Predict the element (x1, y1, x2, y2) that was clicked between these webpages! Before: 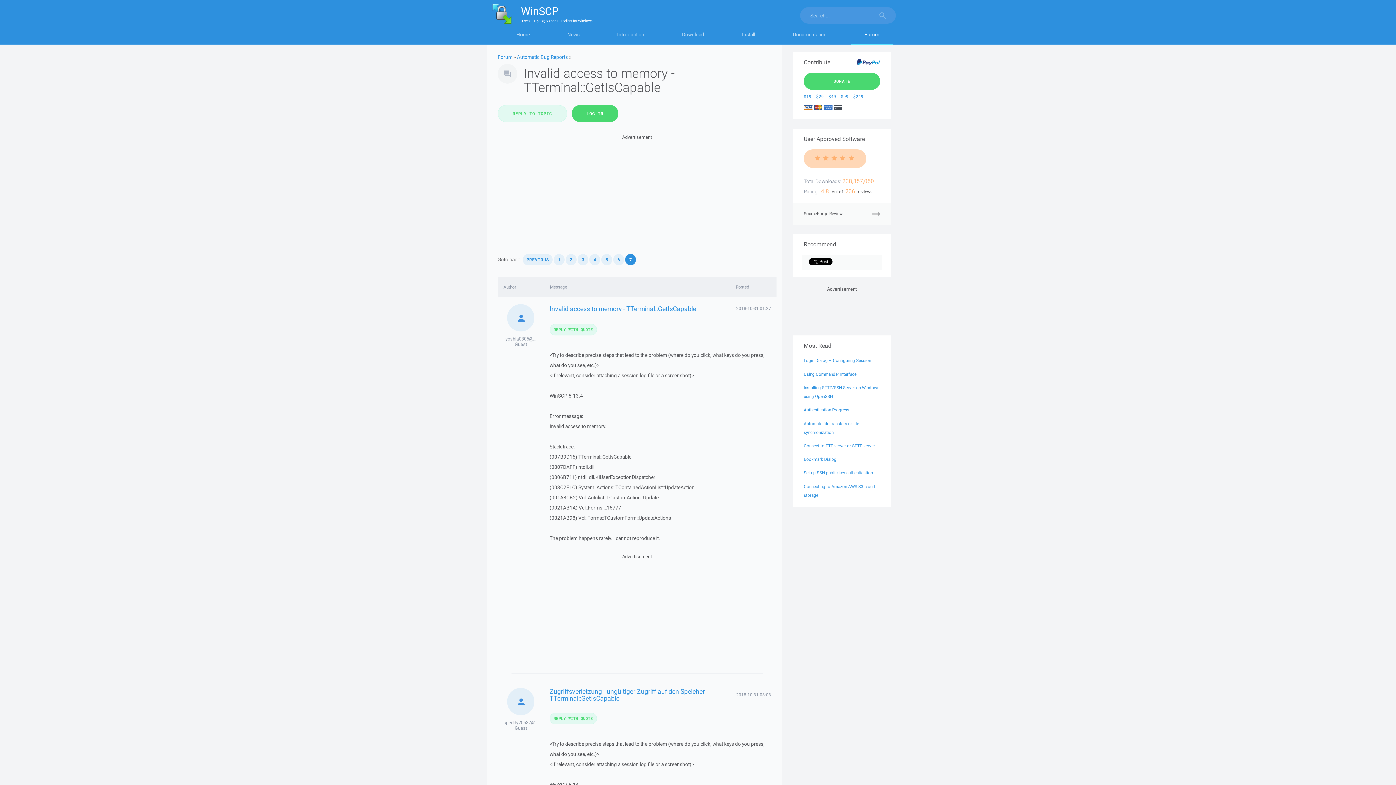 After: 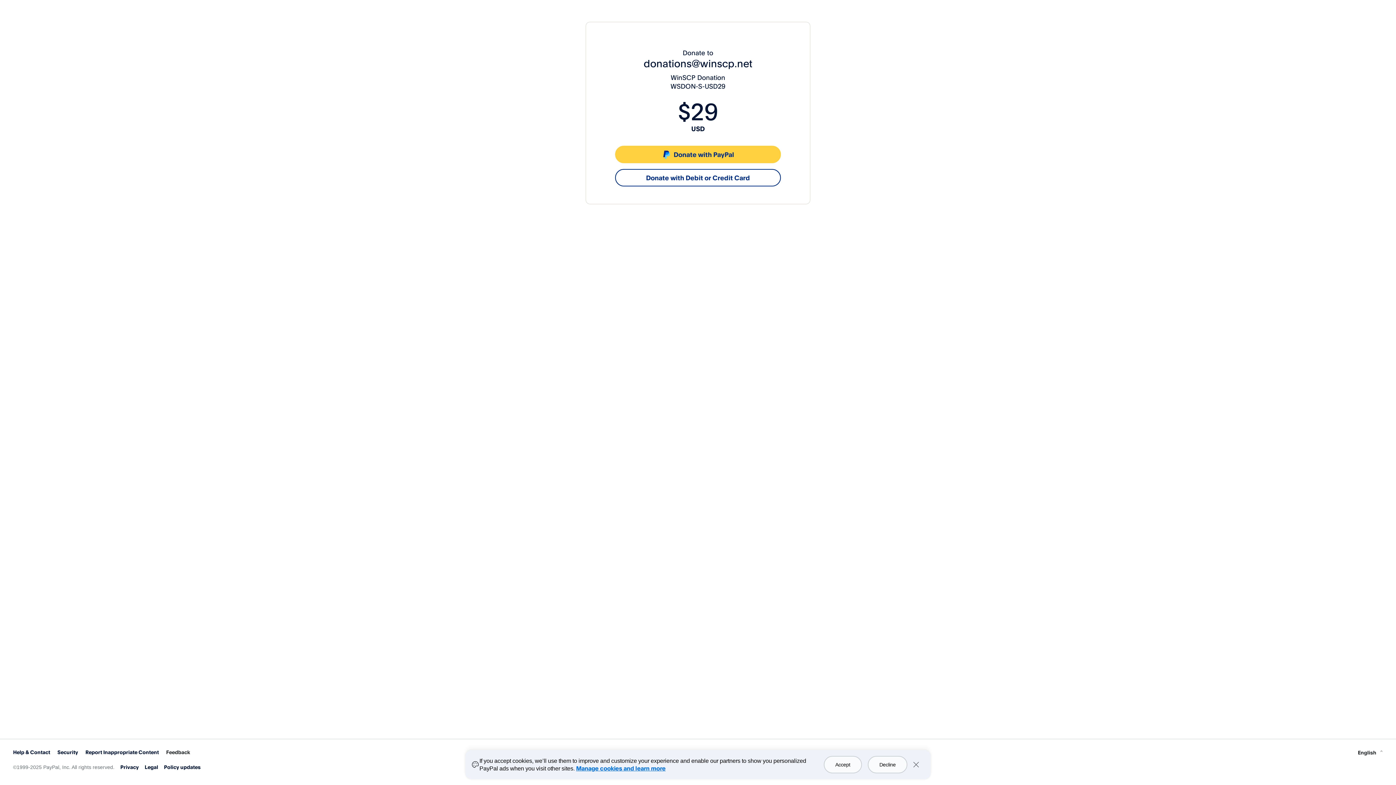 Action: label: $29 bbox: (816, 93, 824, 99)